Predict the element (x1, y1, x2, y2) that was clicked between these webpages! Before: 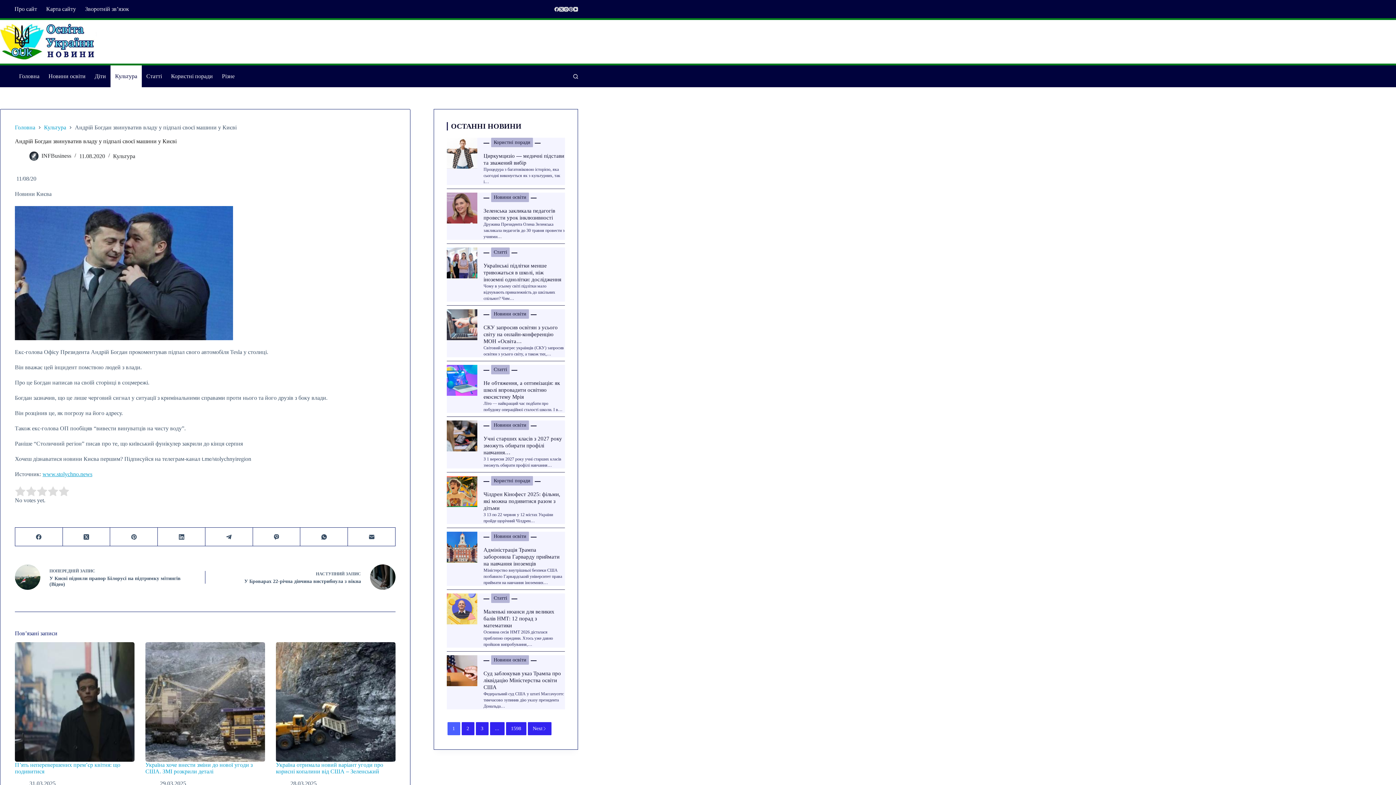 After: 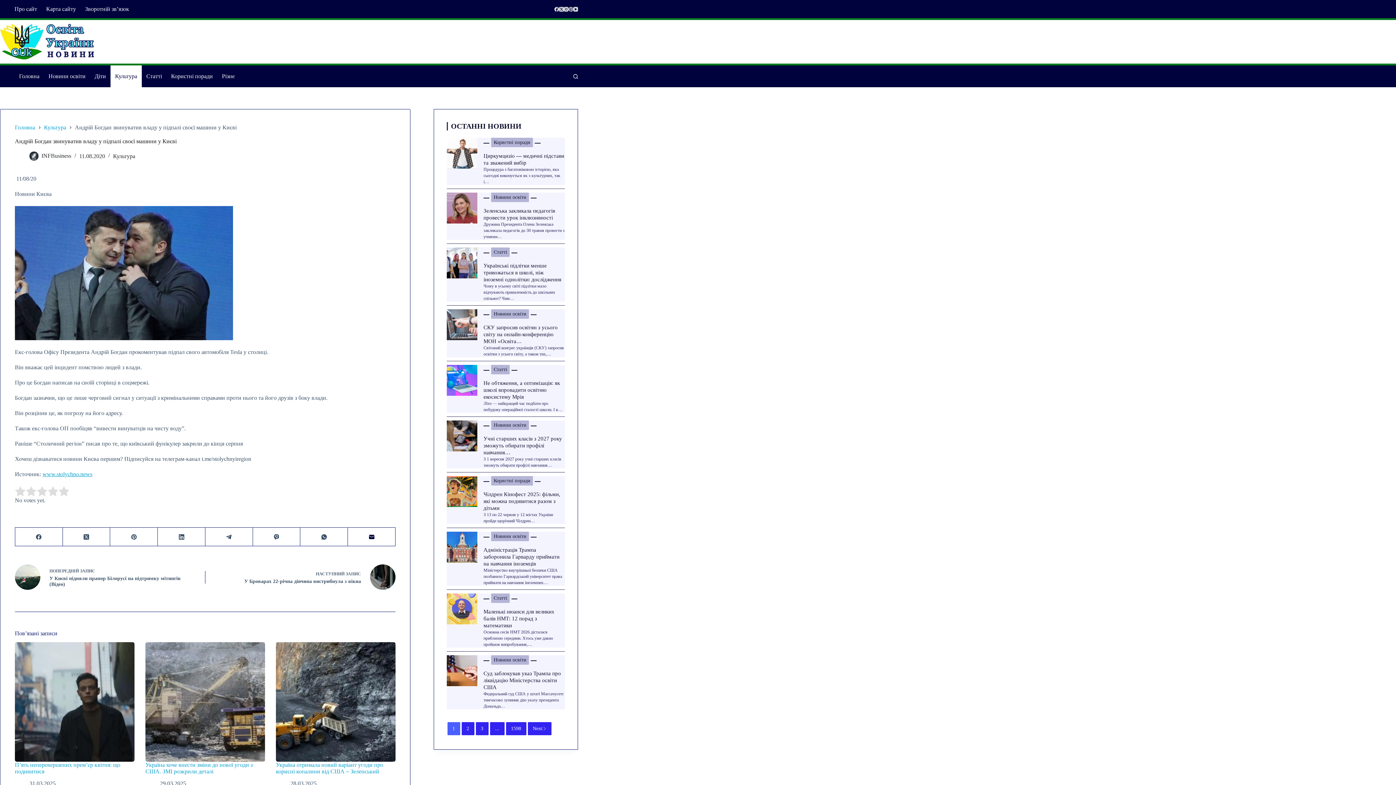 Action: bbox: (348, 528, 395, 546) label: Email